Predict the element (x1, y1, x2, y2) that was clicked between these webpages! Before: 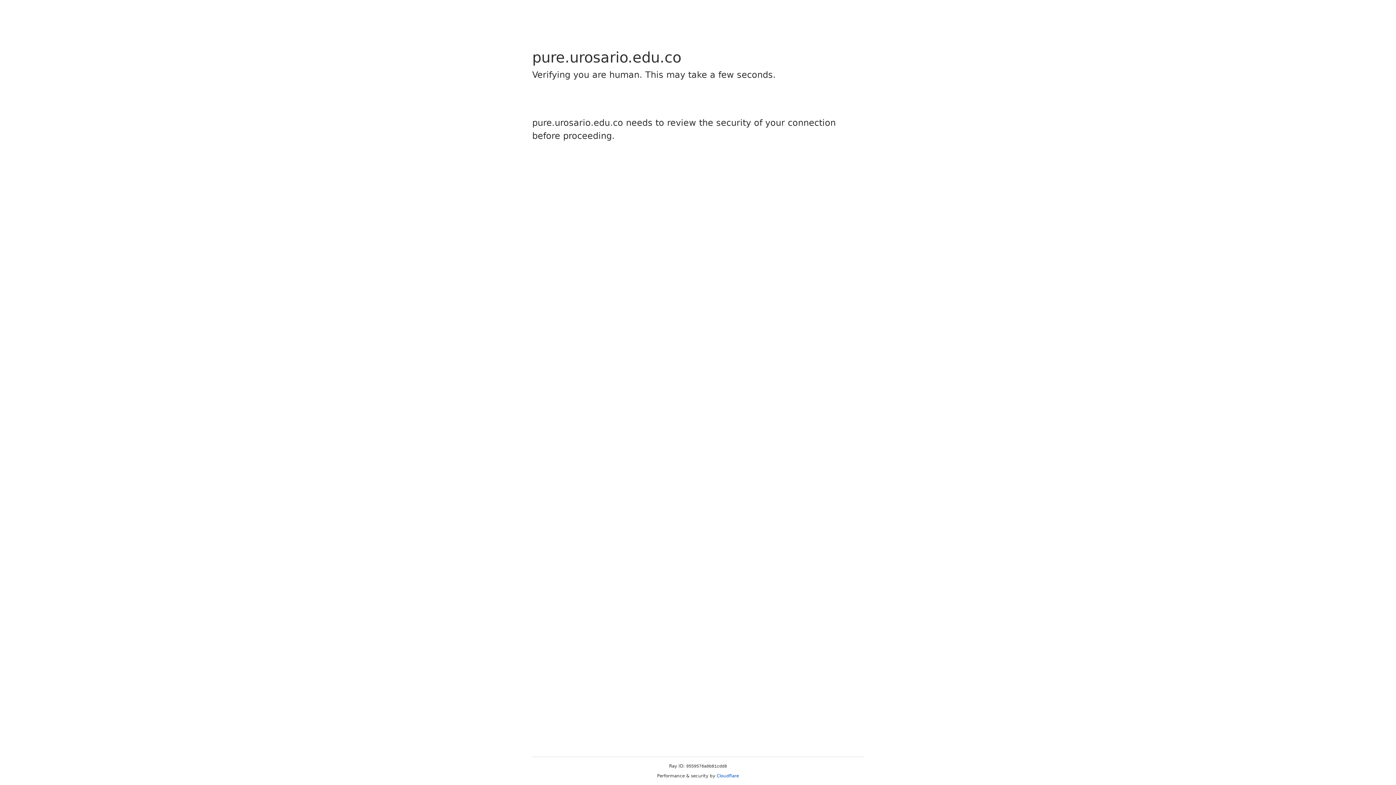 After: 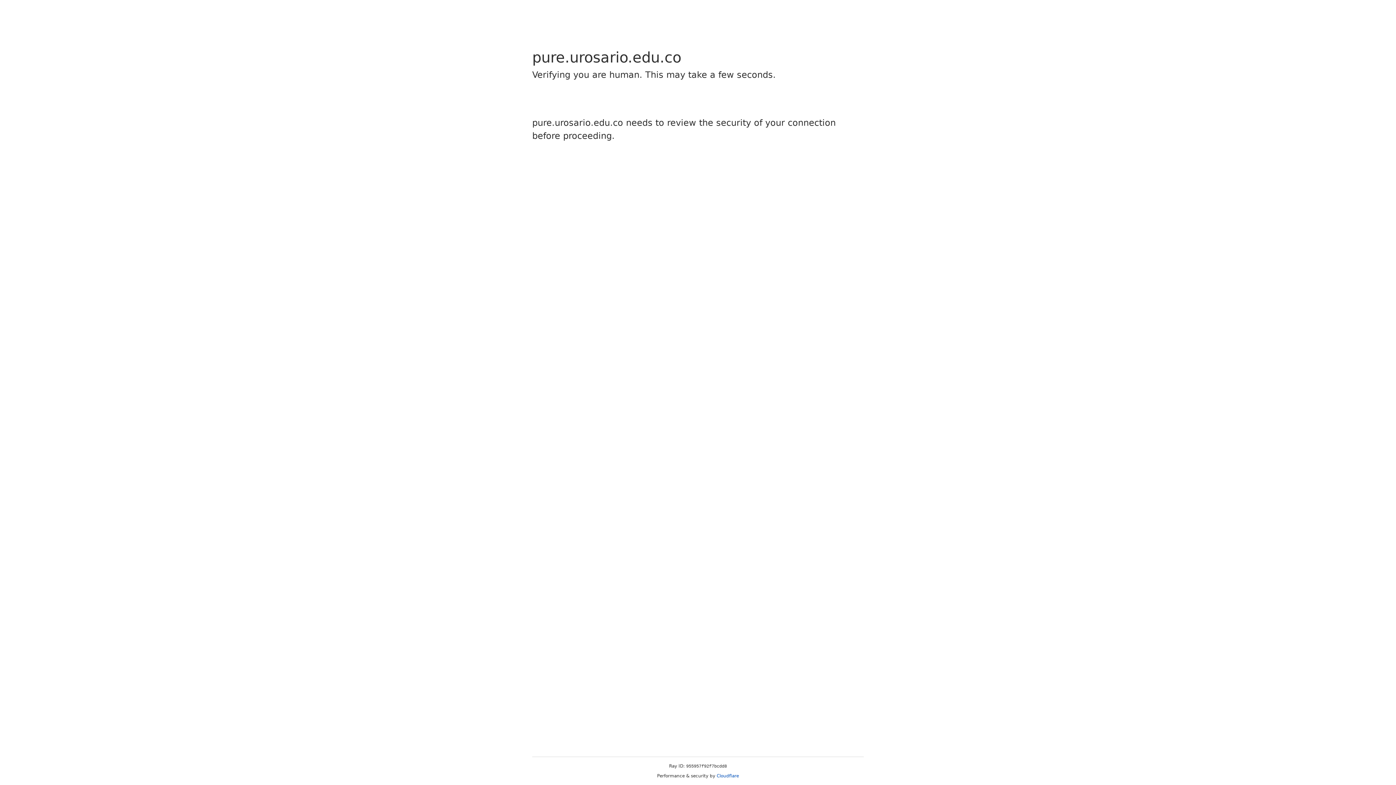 Action: label: Cloudflare bbox: (716, 773, 739, 778)